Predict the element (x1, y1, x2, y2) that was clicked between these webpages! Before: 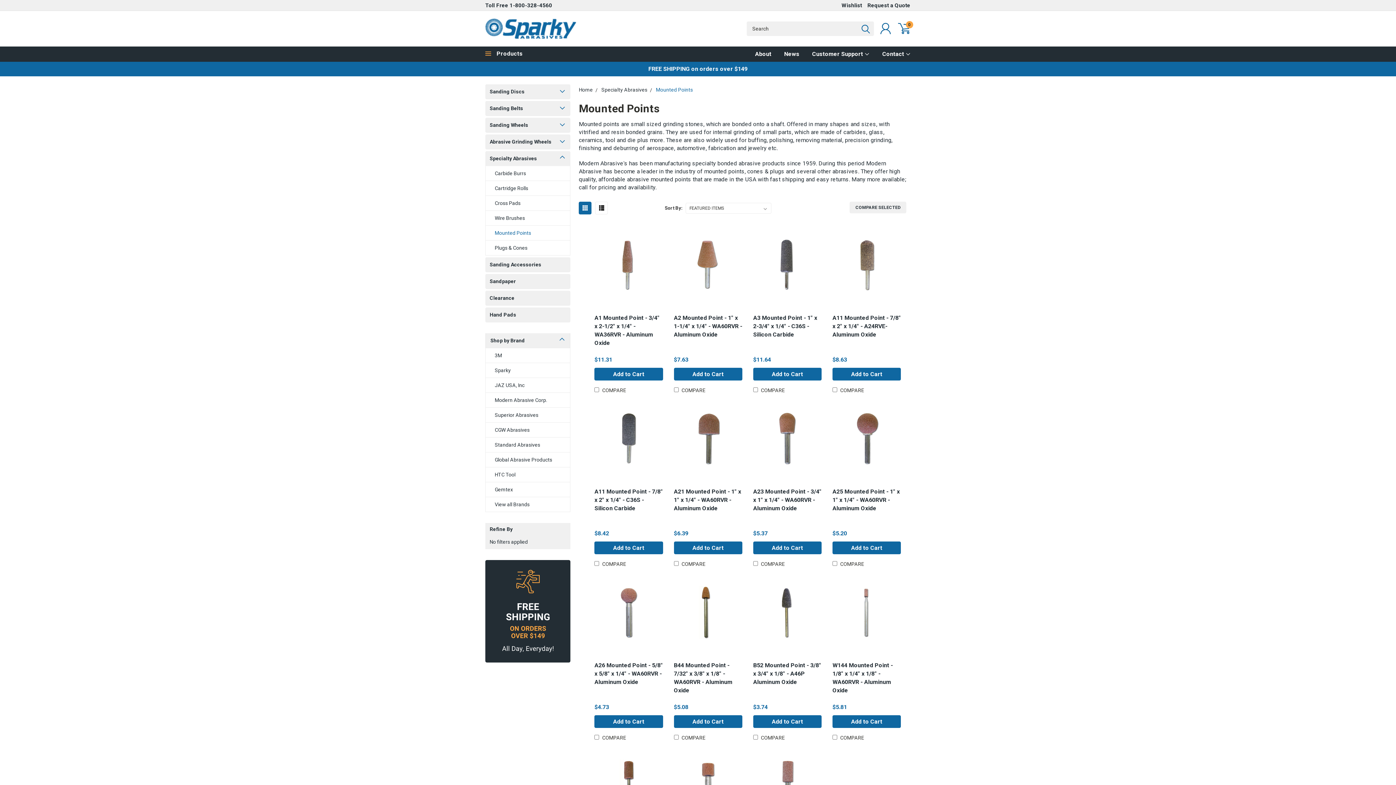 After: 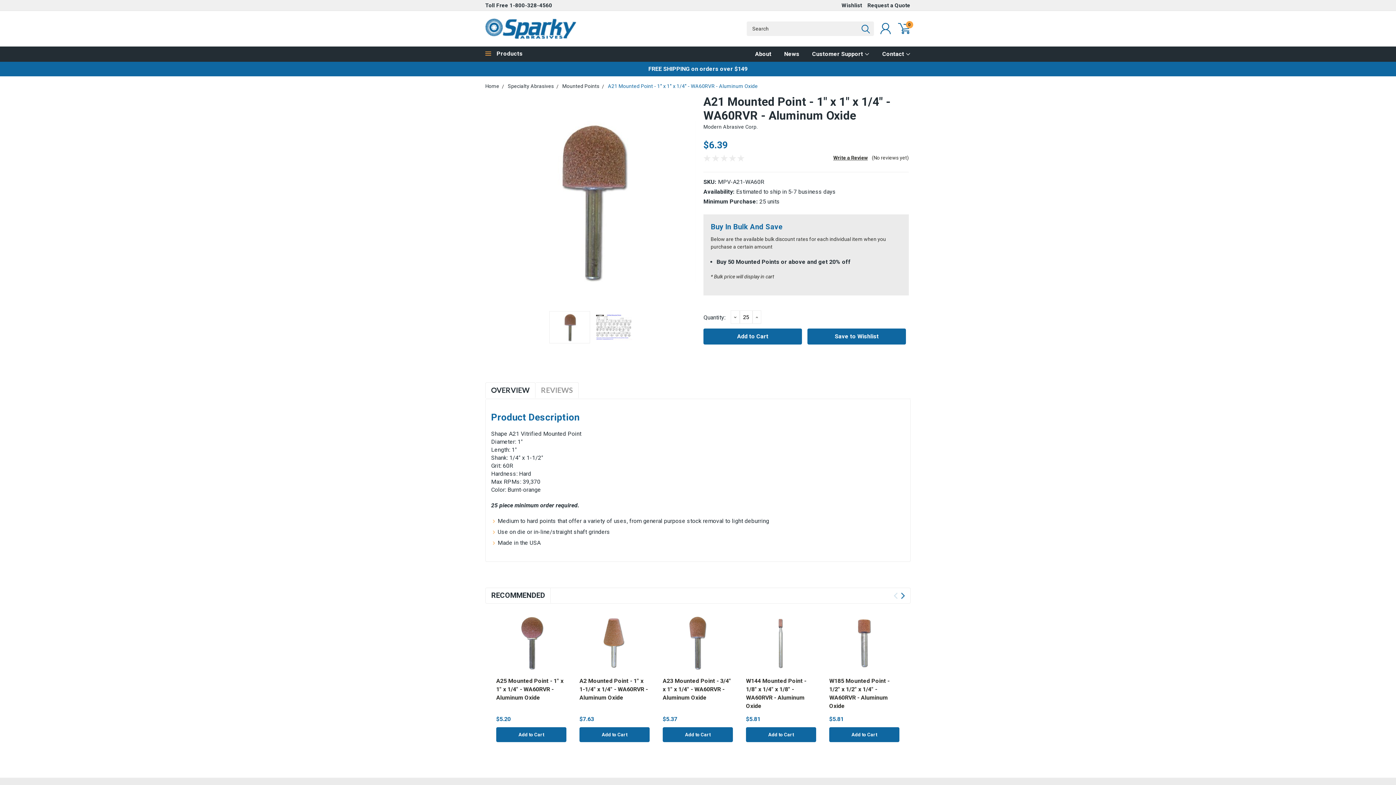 Action: bbox: (674, 487, 742, 522) label: A21 Mounted Point - 1" x 1" x 1/4" - WA60RVR - Aluminum Oxide